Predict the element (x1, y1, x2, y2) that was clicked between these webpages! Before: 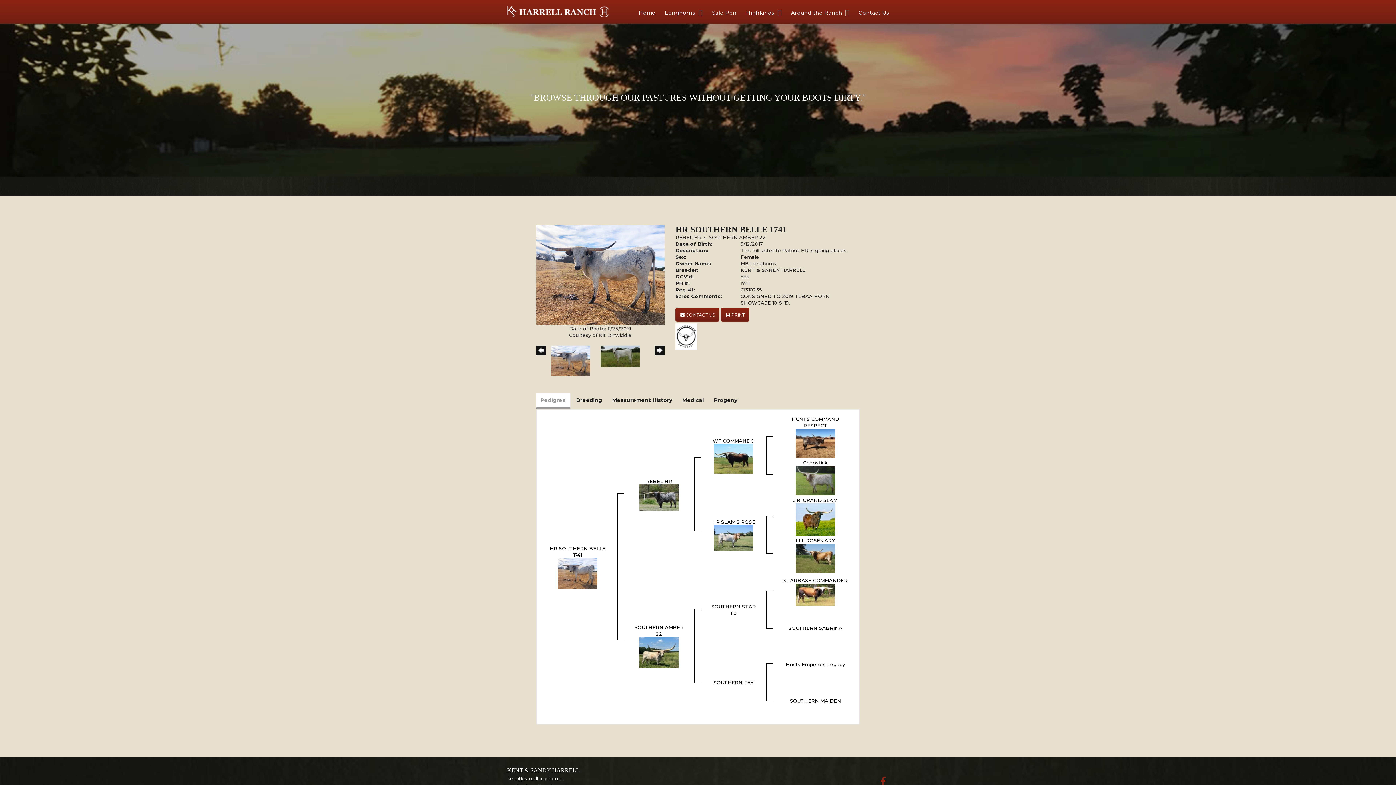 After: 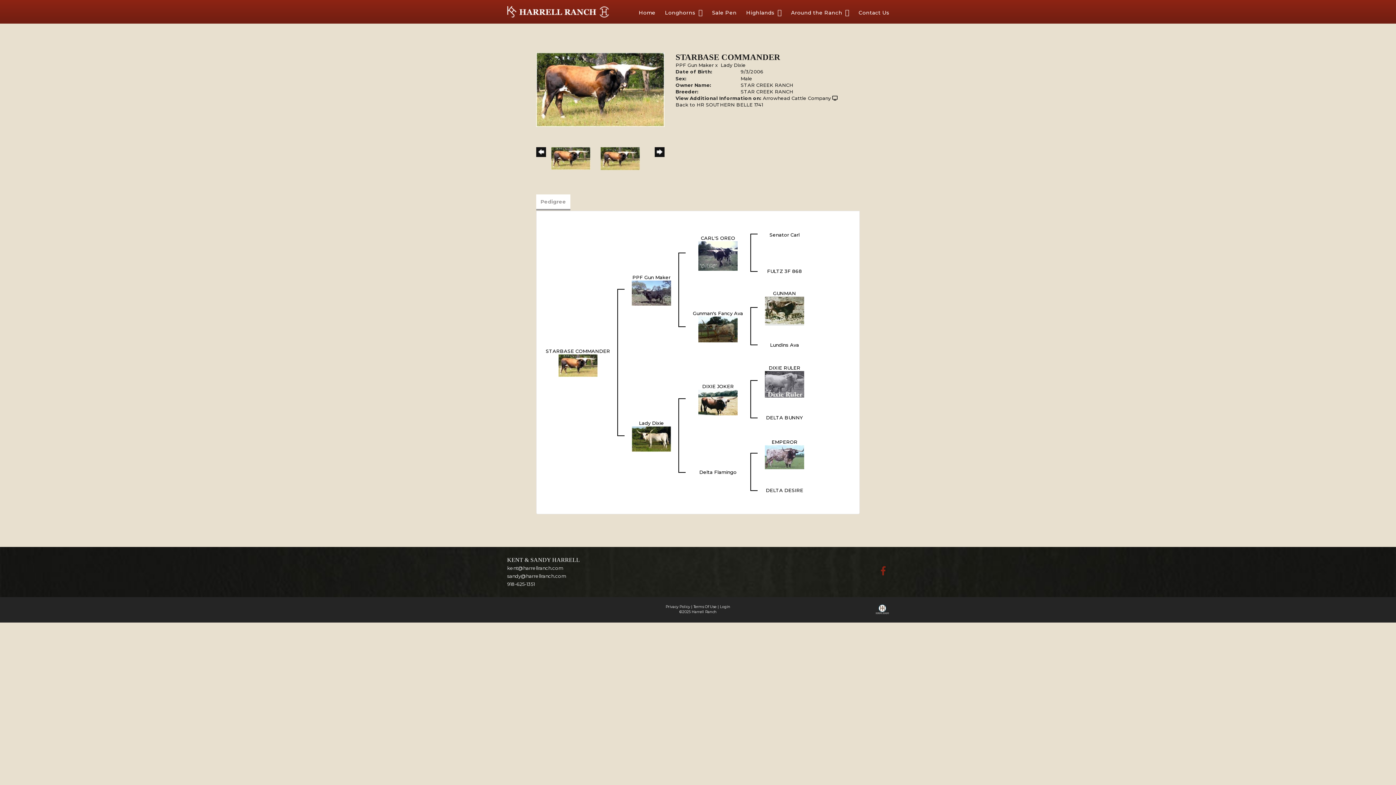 Action: bbox: (796, 591, 835, 597)